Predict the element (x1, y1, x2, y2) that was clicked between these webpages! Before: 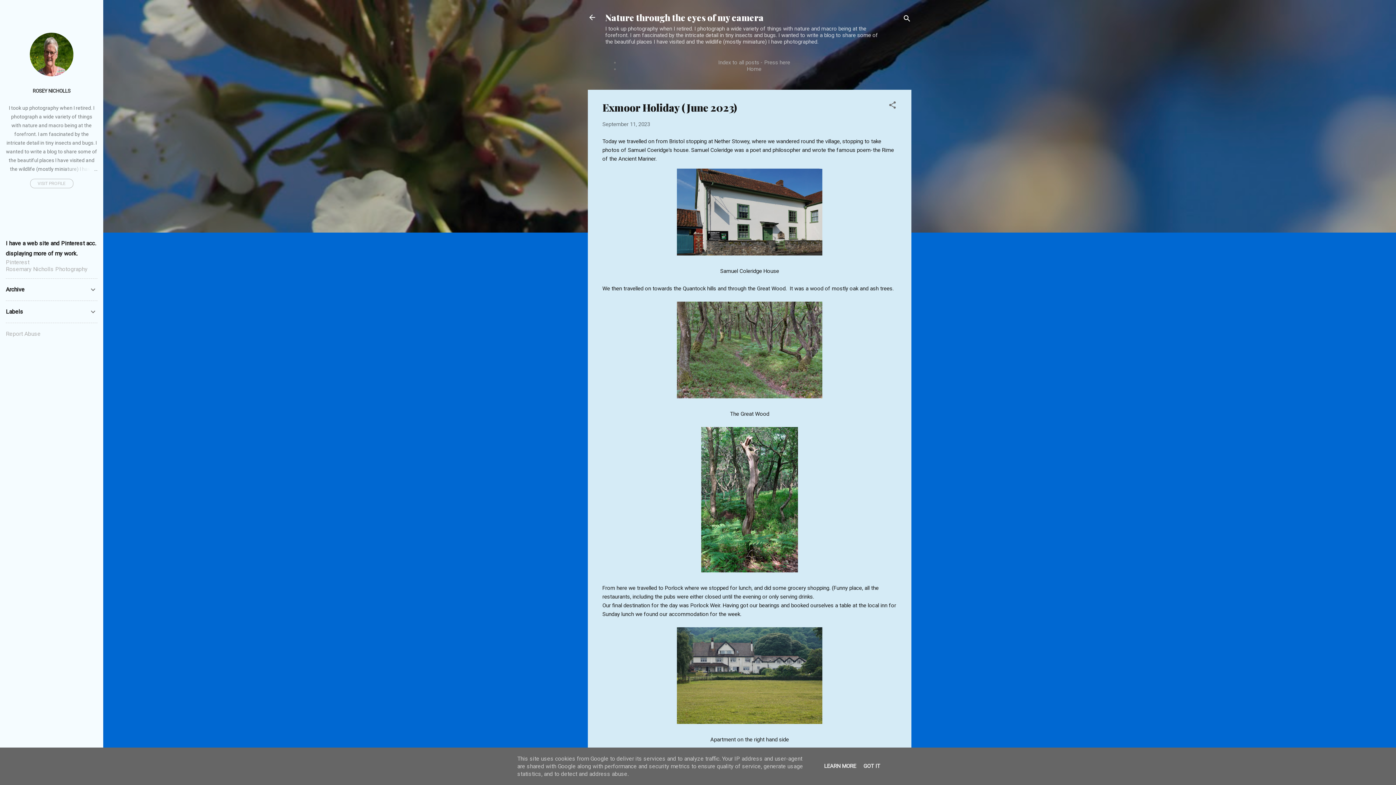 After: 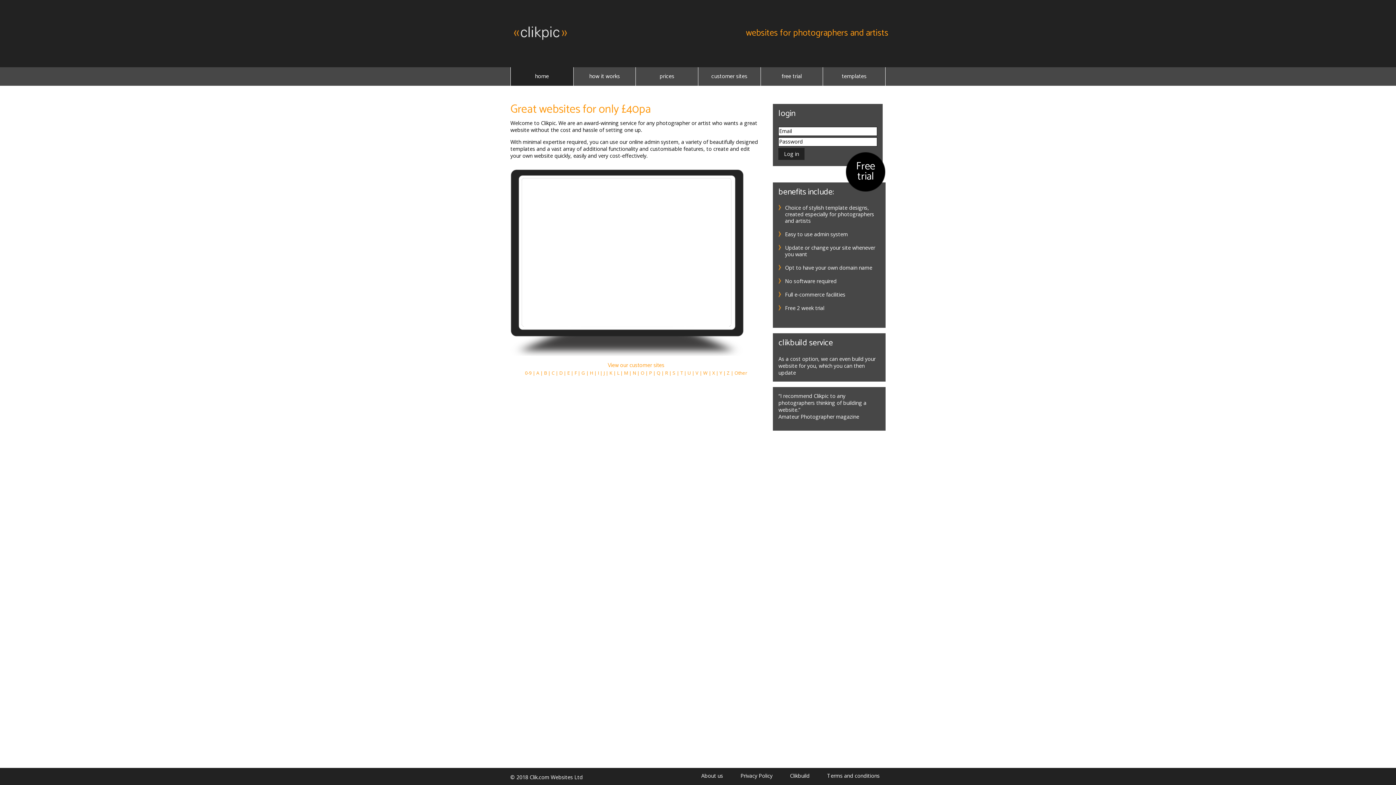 Action: bbox: (5, 265, 87, 272) label: Rosemary Nicholls Photography